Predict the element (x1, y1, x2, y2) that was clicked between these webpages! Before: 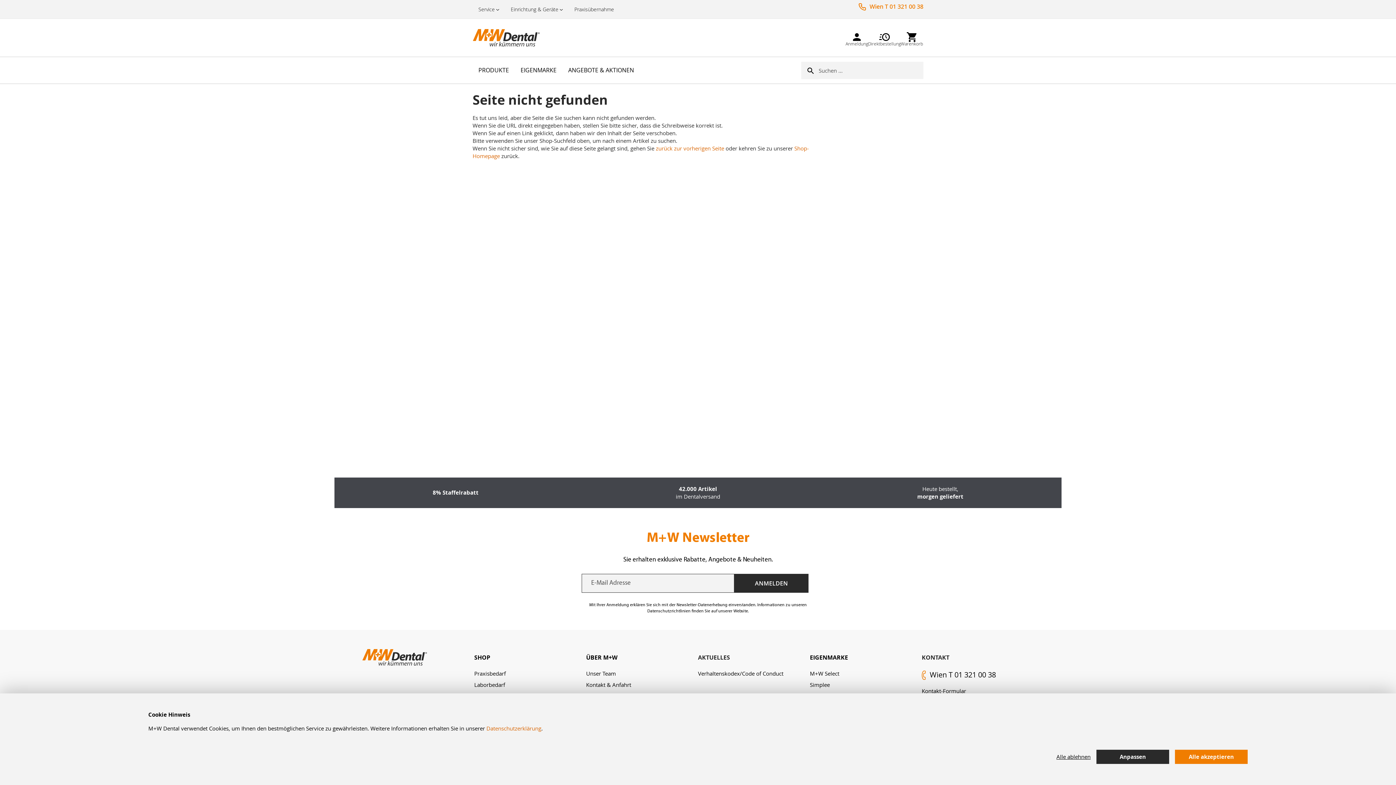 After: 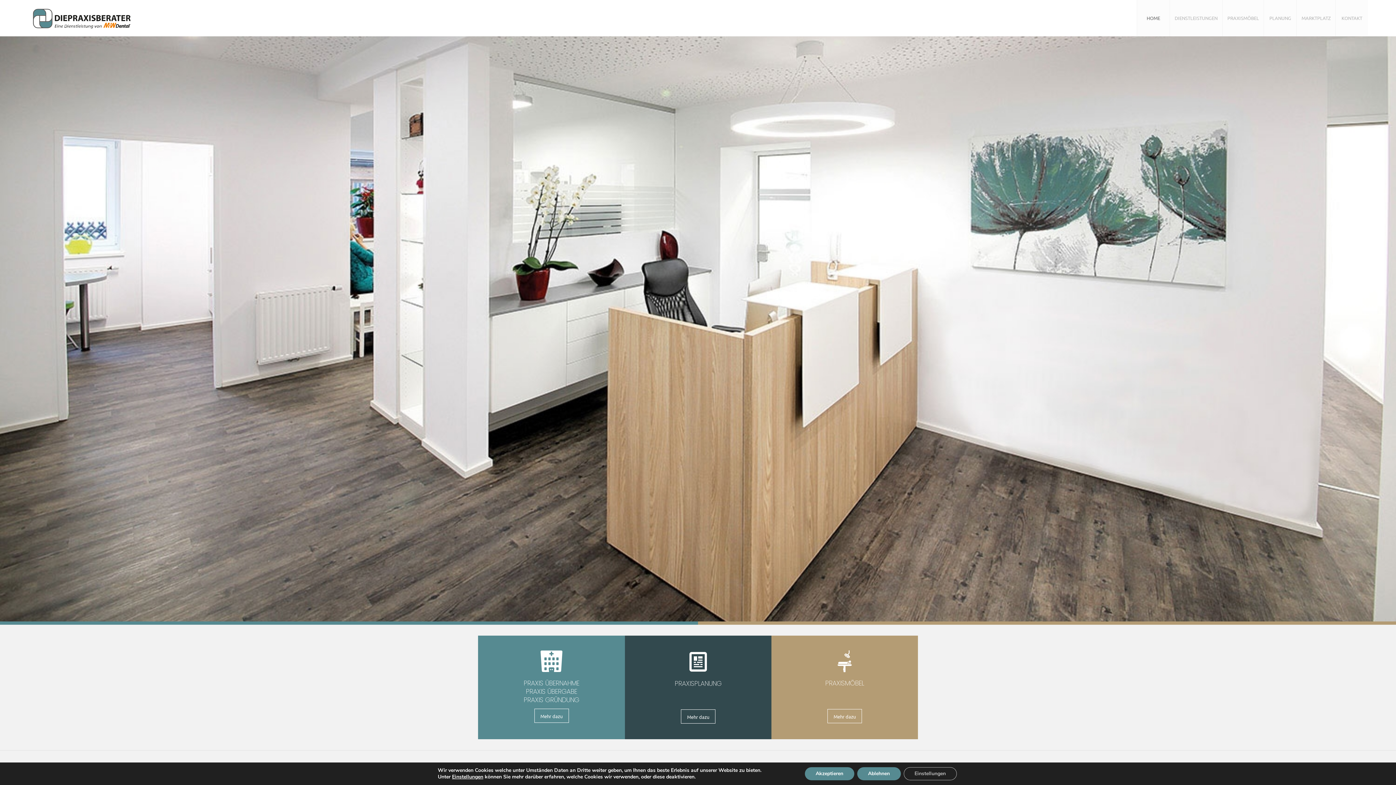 Action: label: Praxisübernahme bbox: (568, 0, 620, 18)